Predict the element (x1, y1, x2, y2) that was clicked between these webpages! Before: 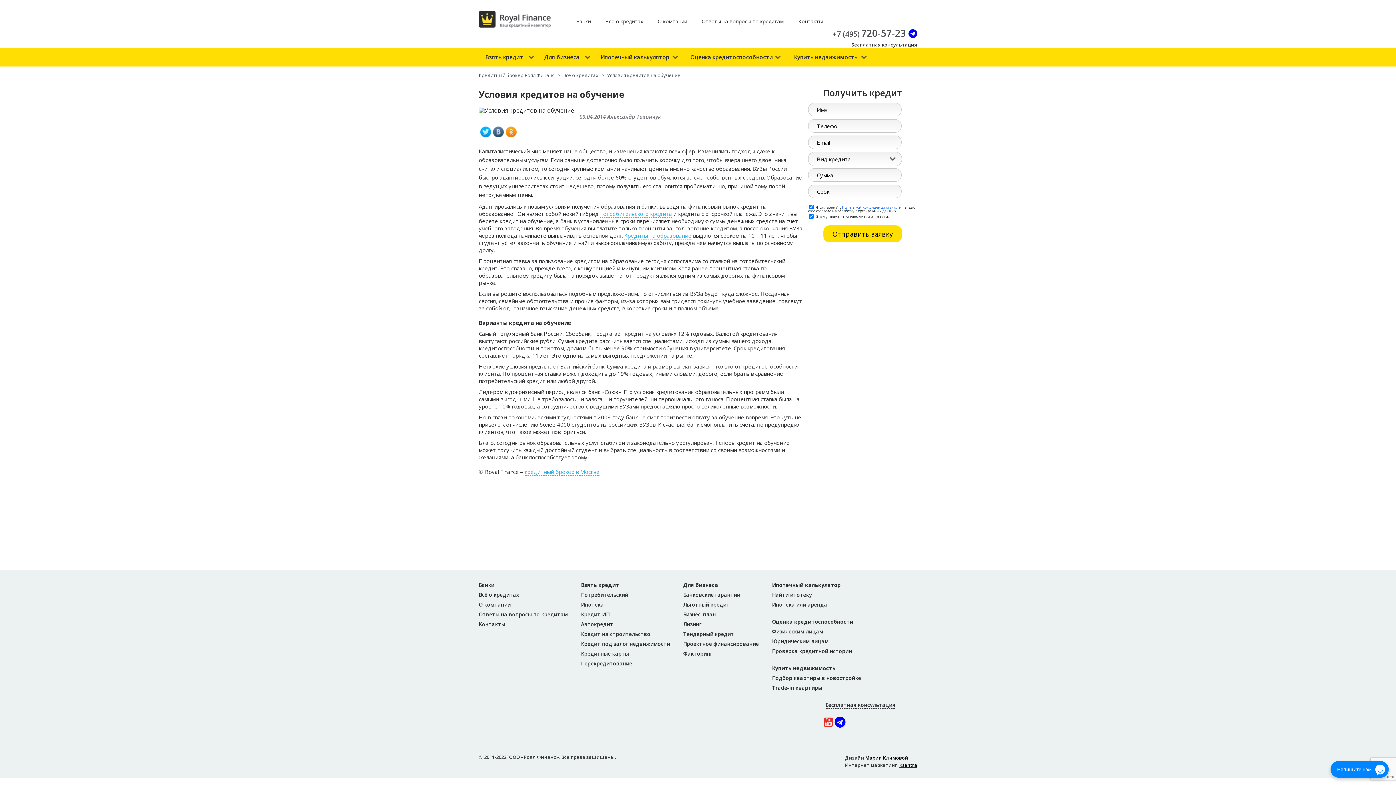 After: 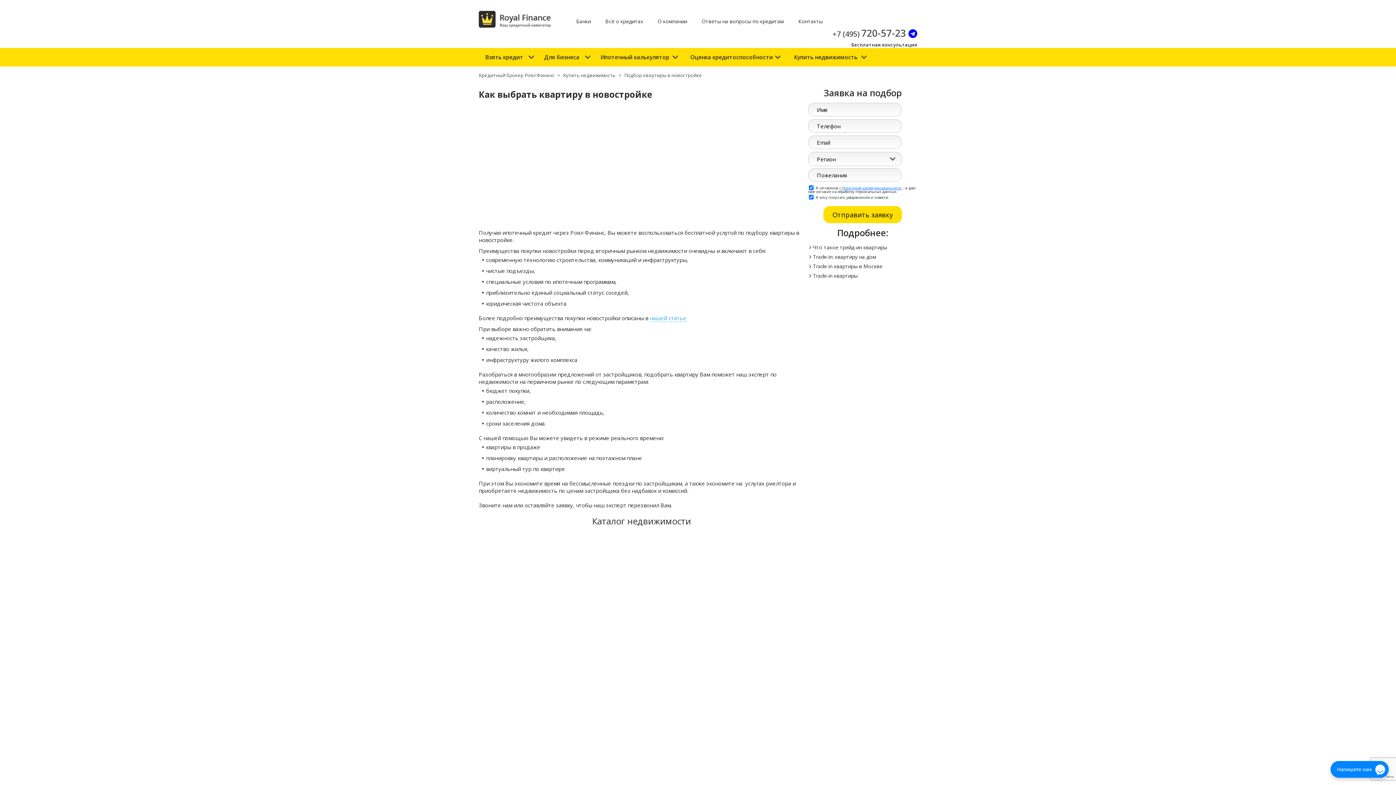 Action: bbox: (772, 674, 861, 681) label: Подбор квартиры в новостройке